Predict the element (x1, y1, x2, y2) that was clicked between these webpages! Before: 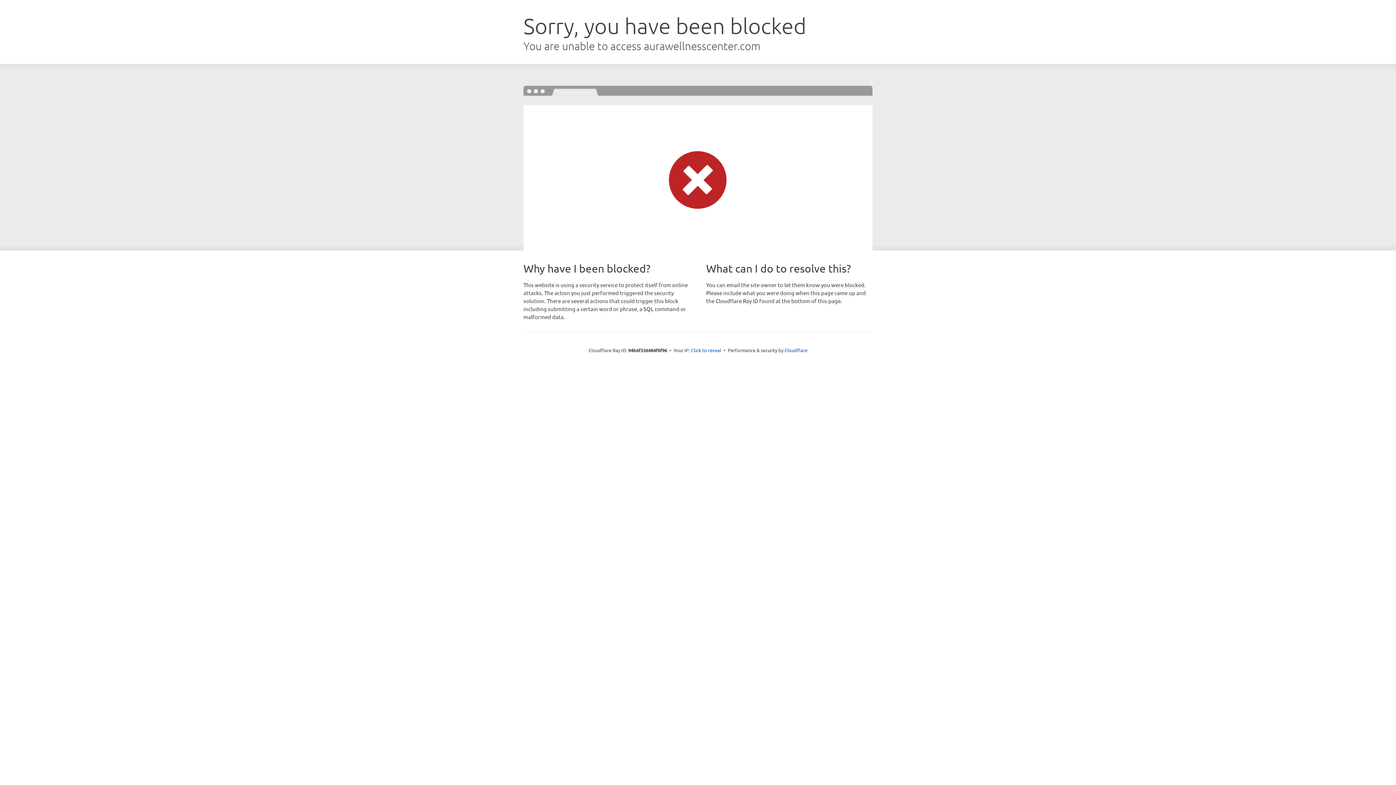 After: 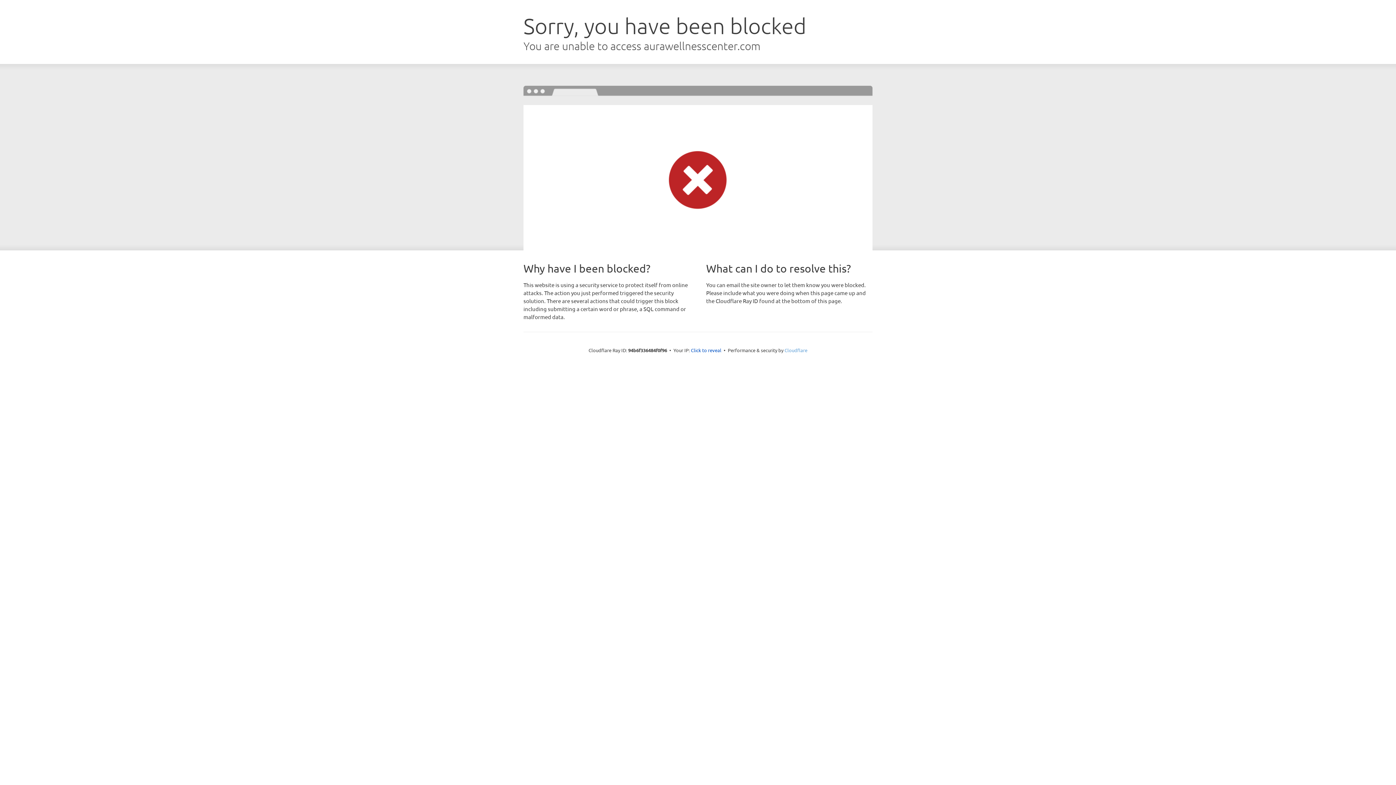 Action: label: Cloudflare bbox: (784, 347, 807, 353)